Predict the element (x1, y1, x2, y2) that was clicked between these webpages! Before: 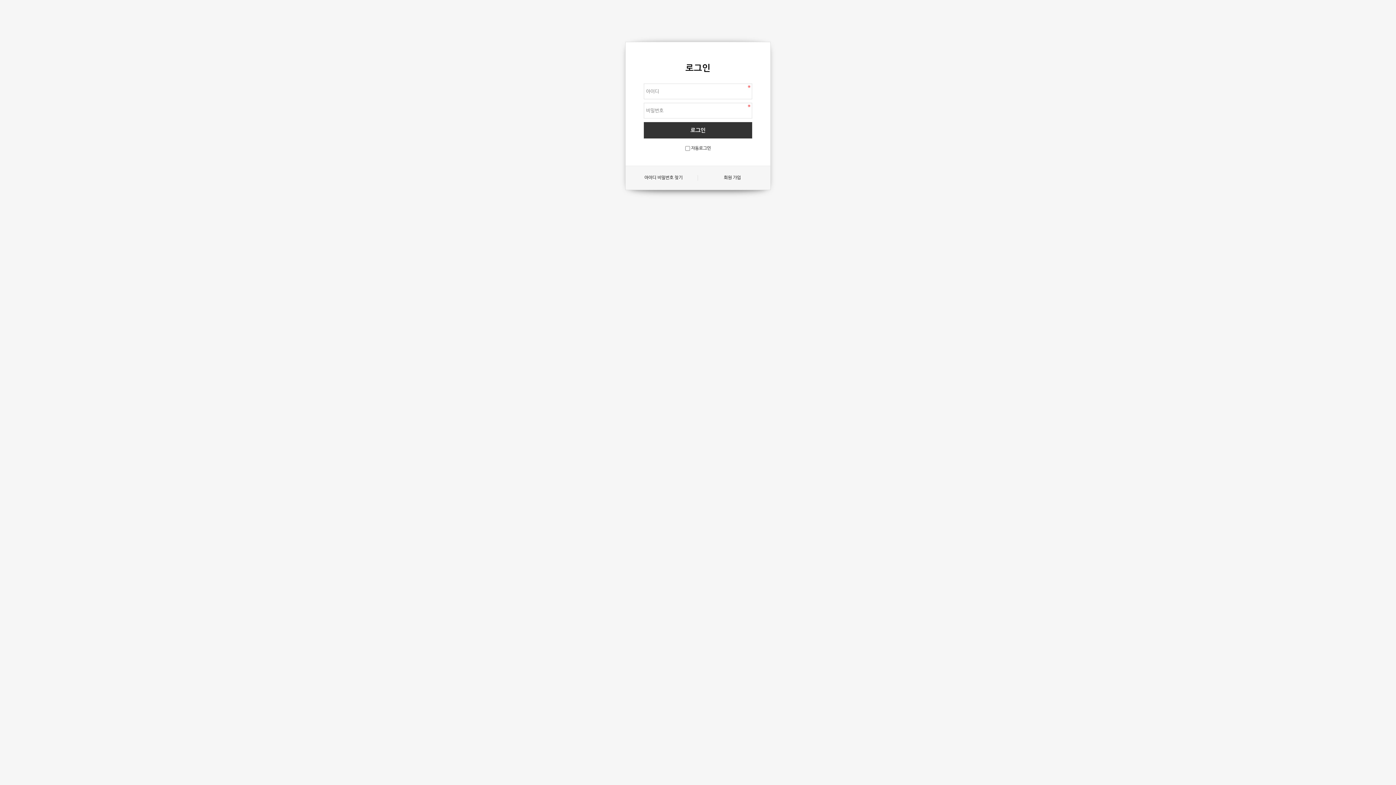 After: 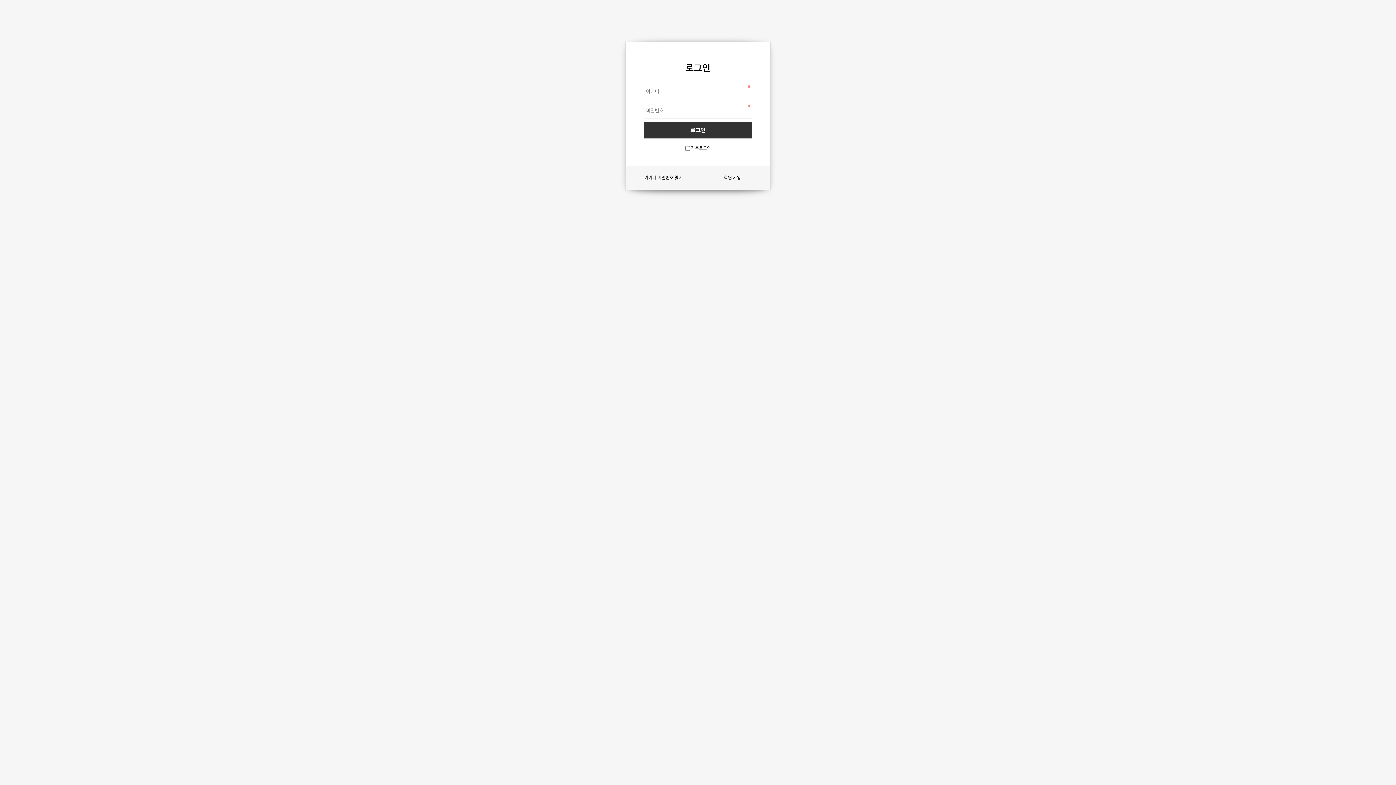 Action: label: 아이디 비밀번호 찾기 bbox: (629, 175, 698, 180)